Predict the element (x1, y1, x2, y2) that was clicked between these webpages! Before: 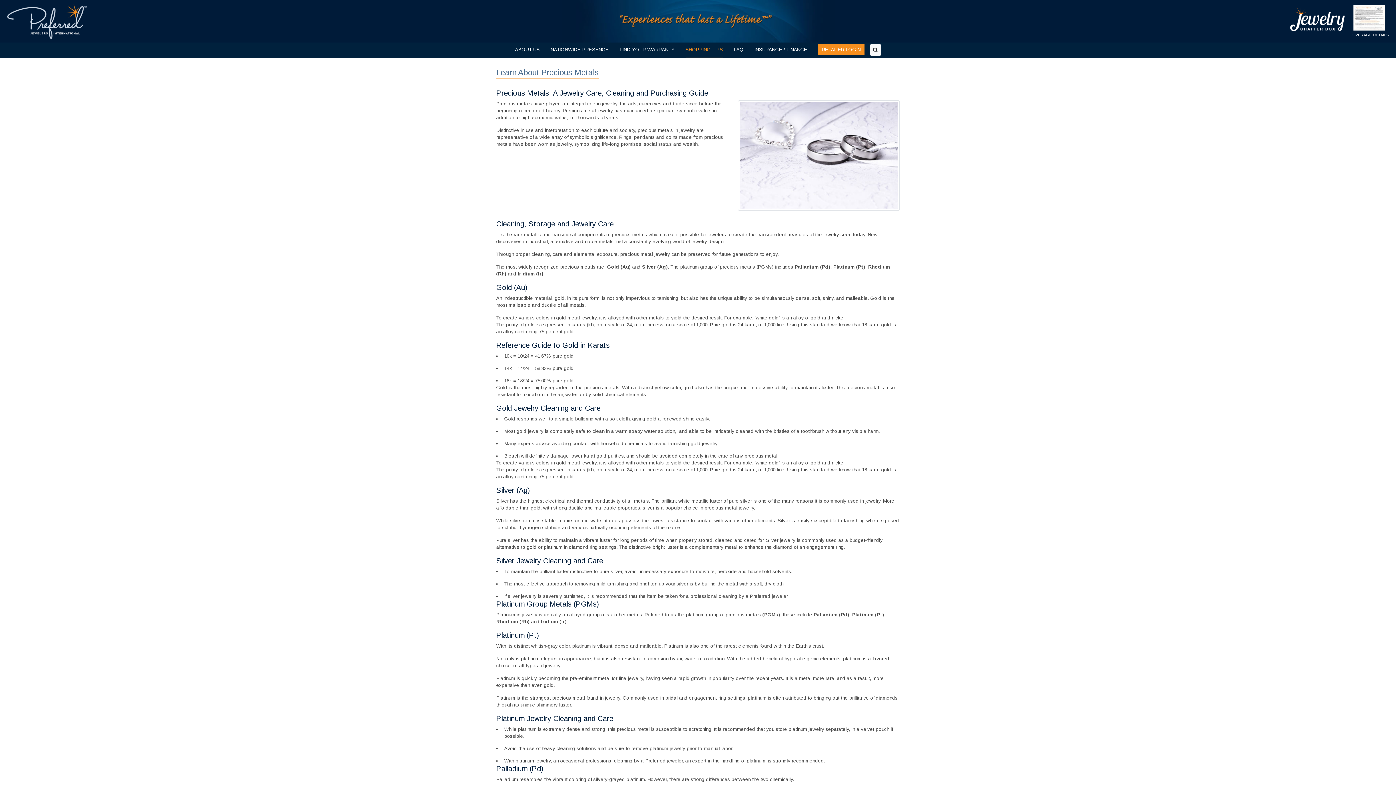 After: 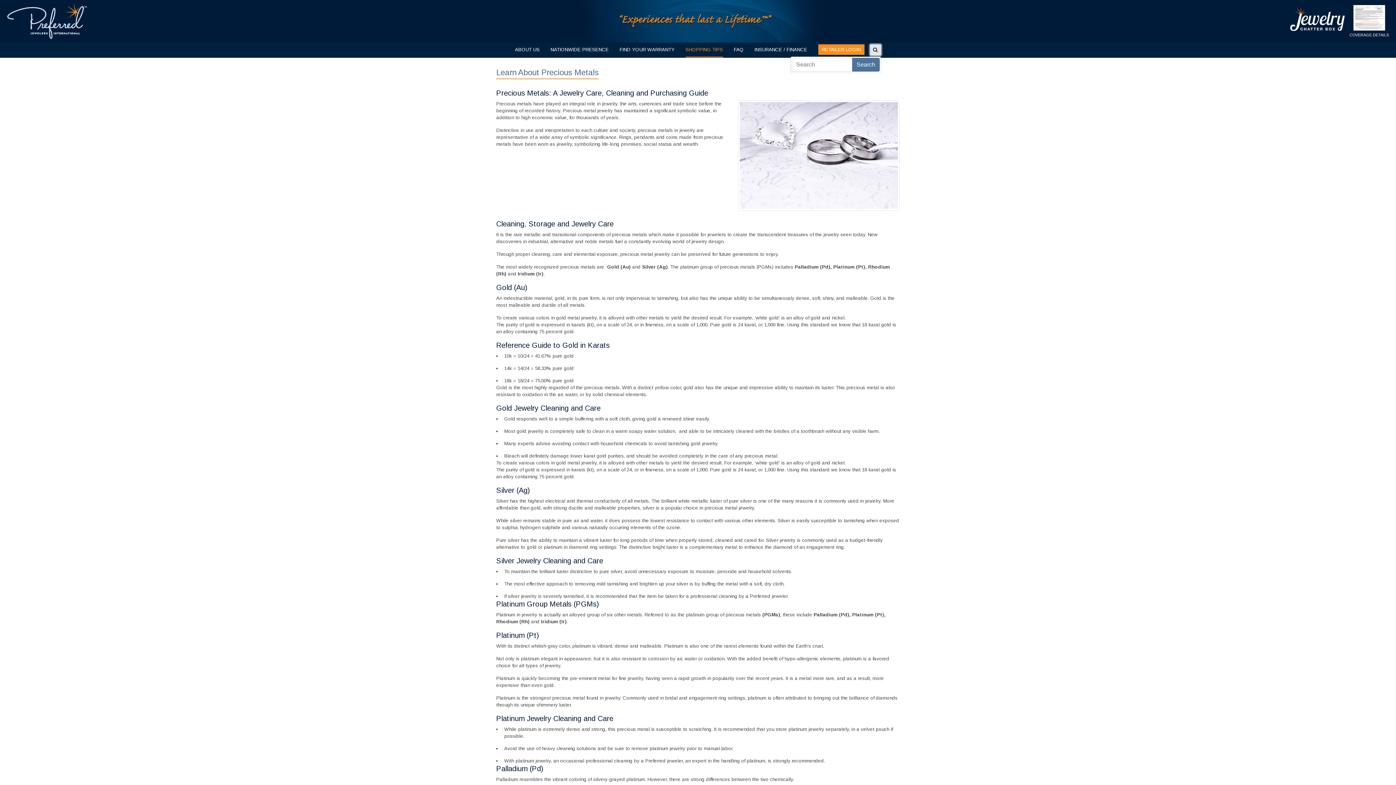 Action: bbox: (870, 44, 881, 55)